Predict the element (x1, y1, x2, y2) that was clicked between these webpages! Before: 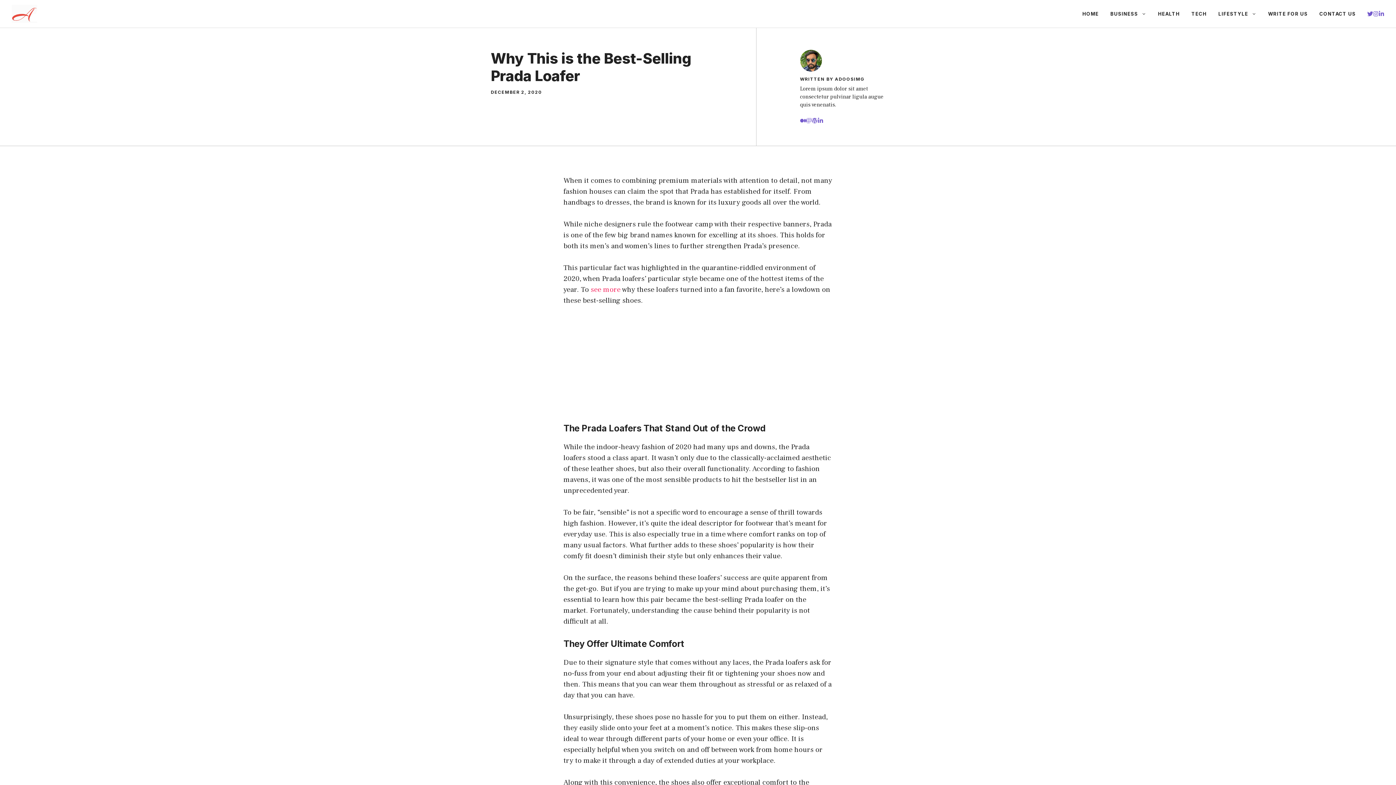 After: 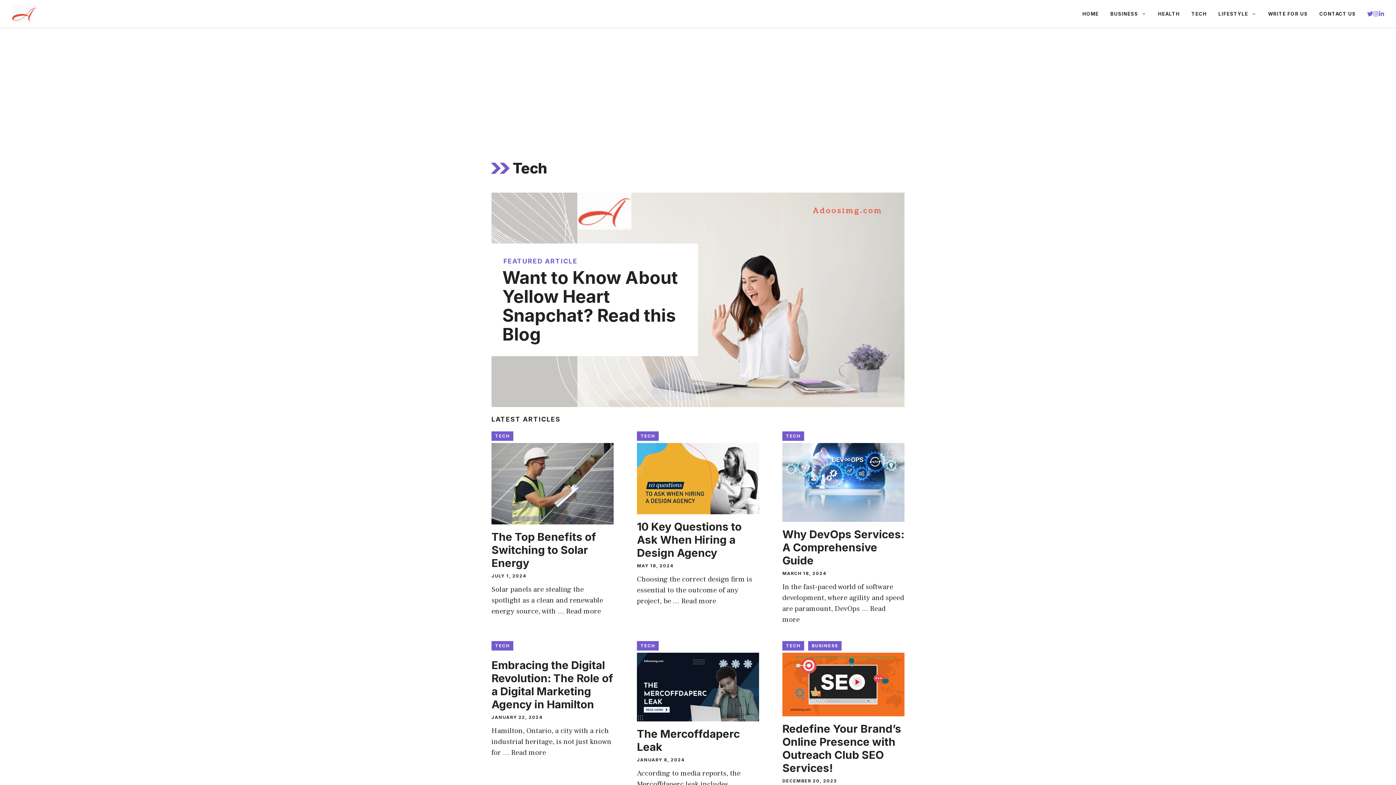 Action: label: TECH bbox: (1185, 2, 1212, 24)